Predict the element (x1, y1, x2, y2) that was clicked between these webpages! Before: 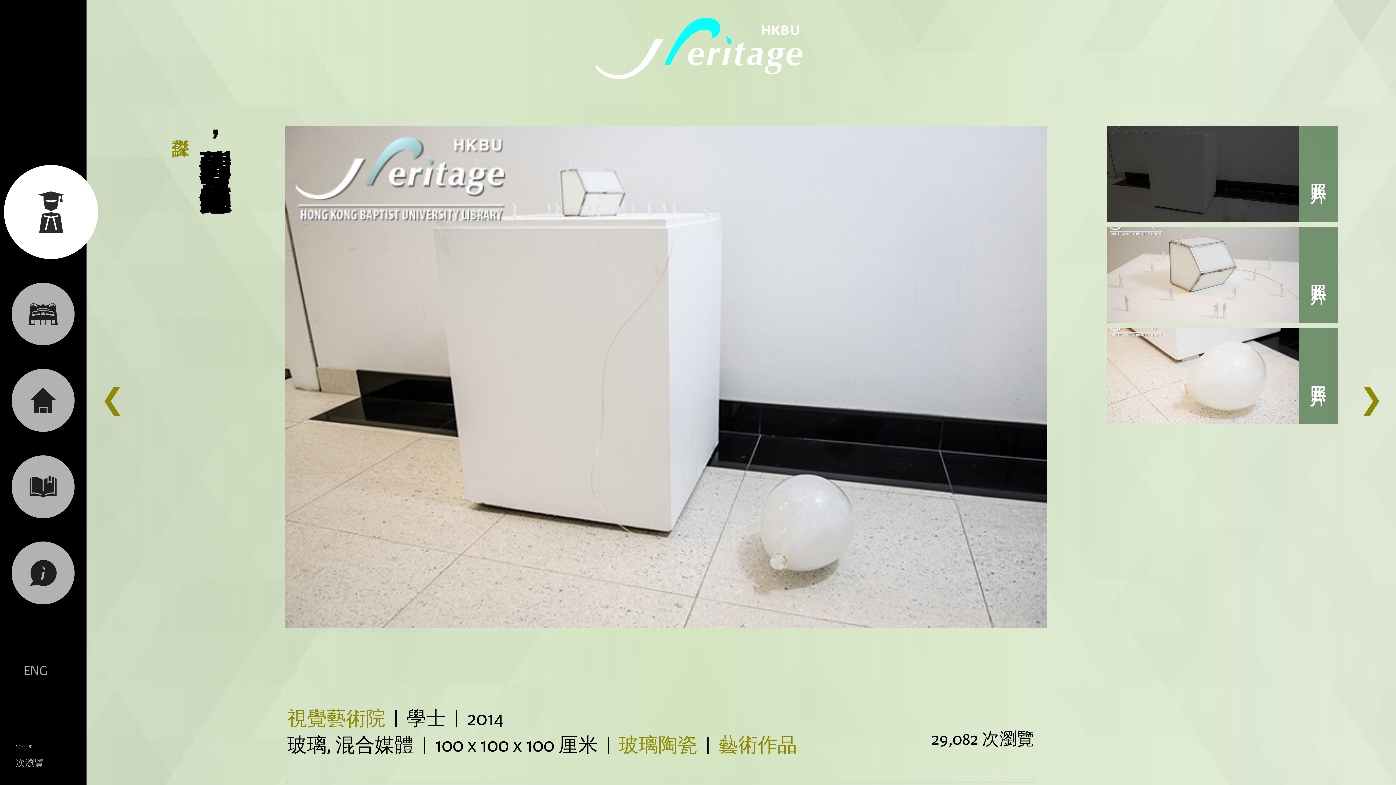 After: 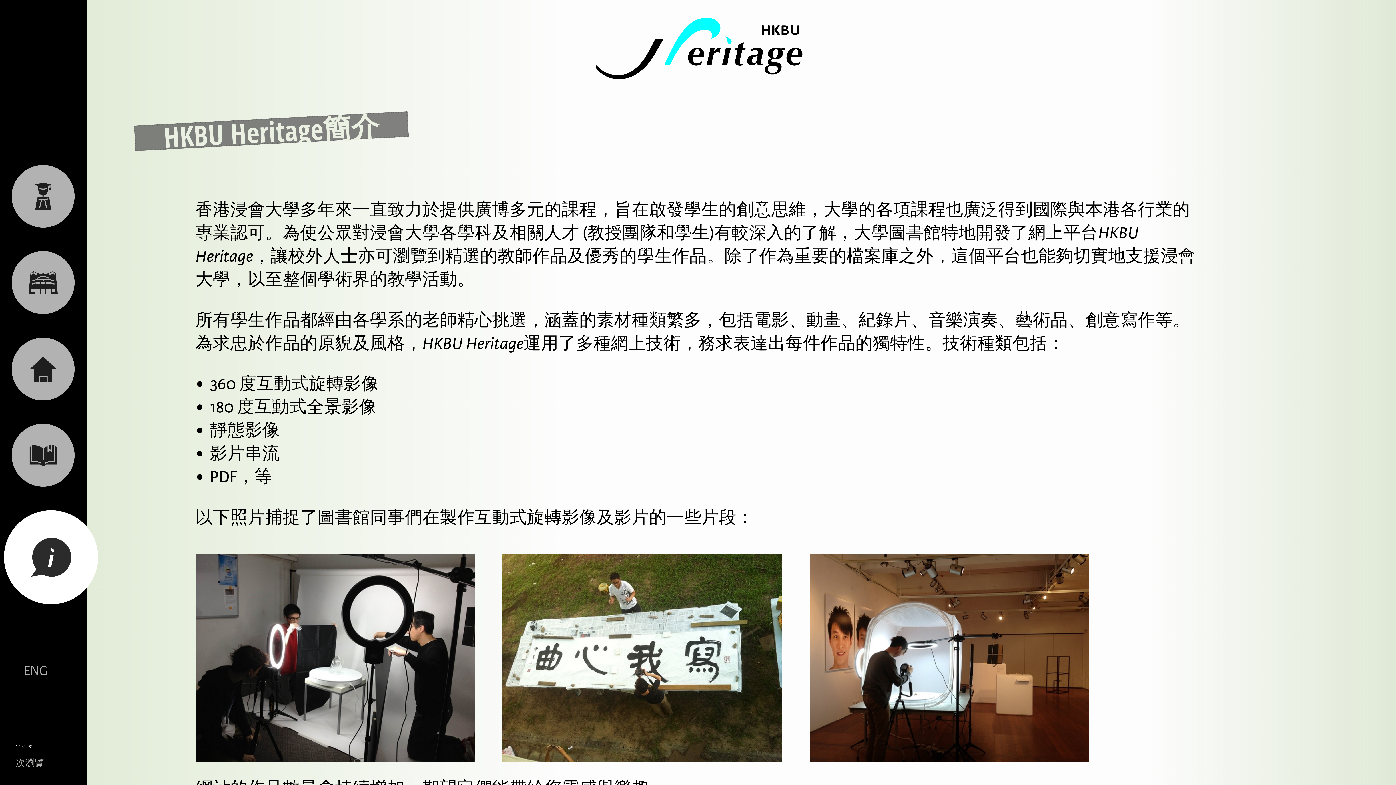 Action: bbox: (0, 559, 86, 584)